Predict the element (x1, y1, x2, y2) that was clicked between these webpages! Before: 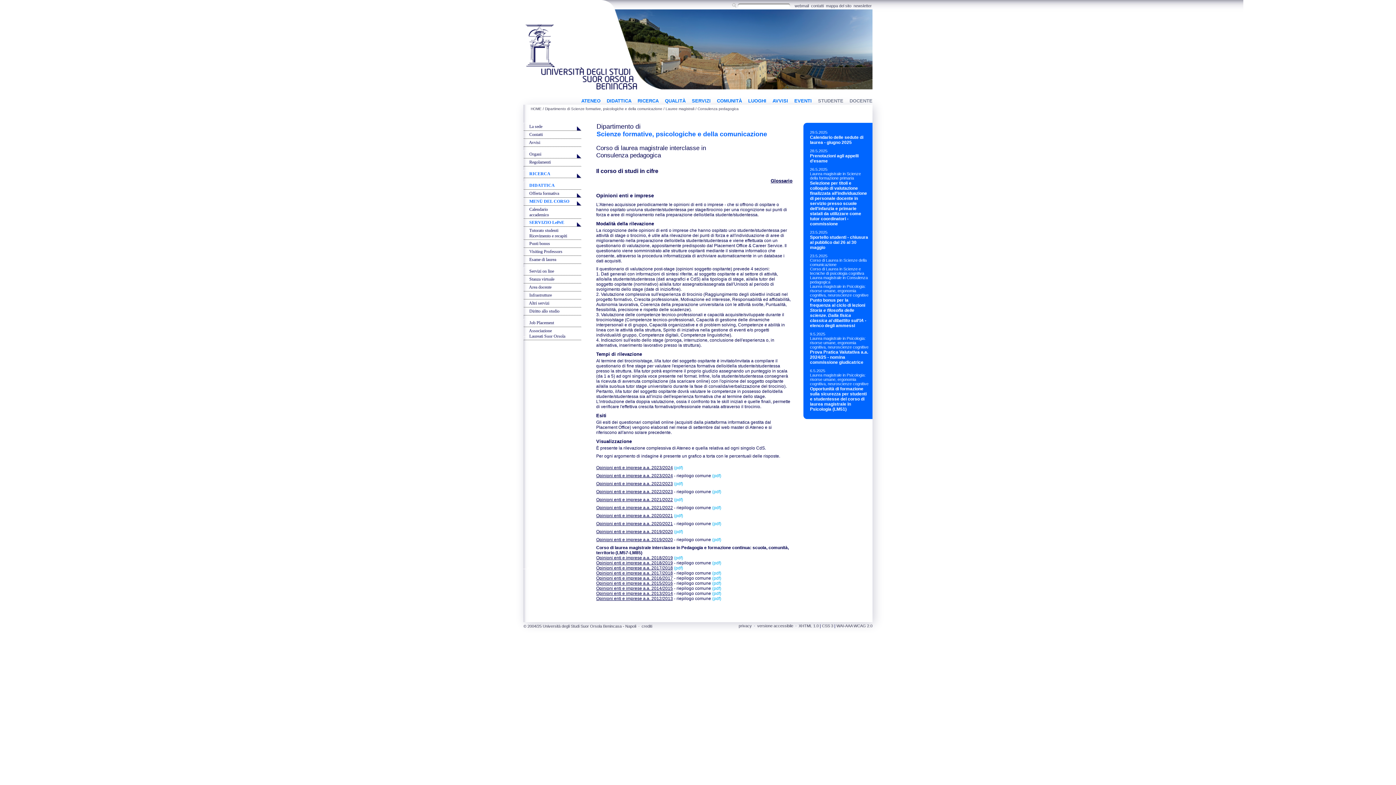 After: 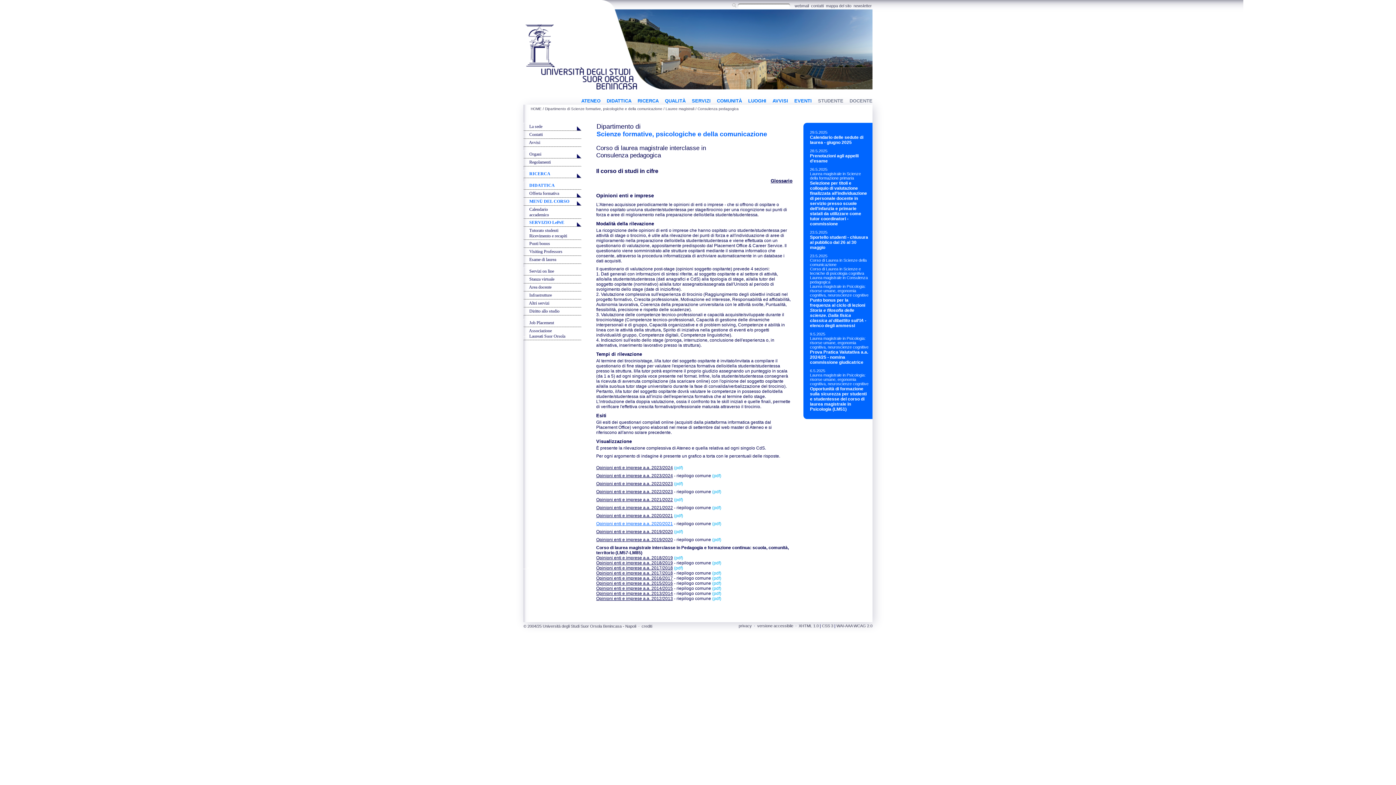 Action: bbox: (596, 521, 673, 526) label: Opinioni enti e imprese a.a. 2020/2021